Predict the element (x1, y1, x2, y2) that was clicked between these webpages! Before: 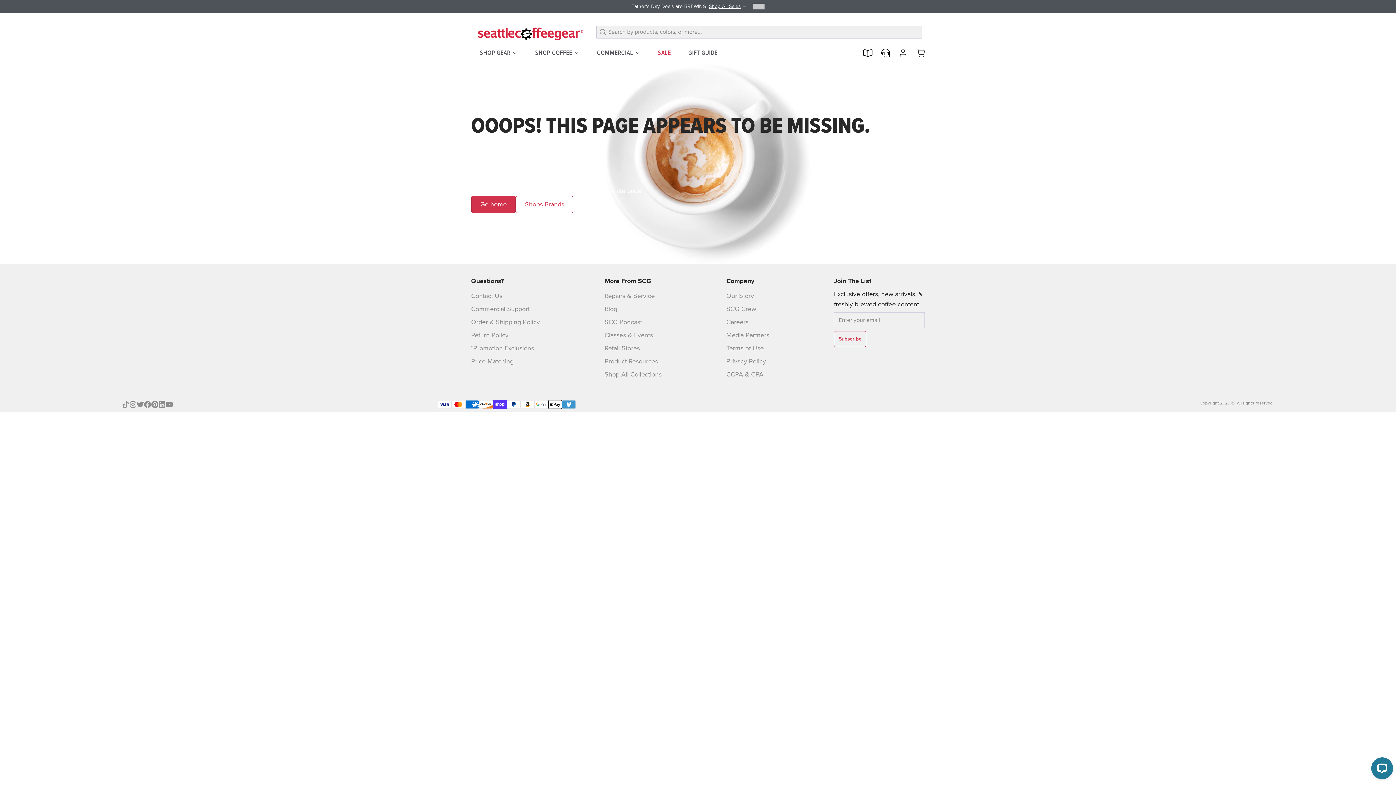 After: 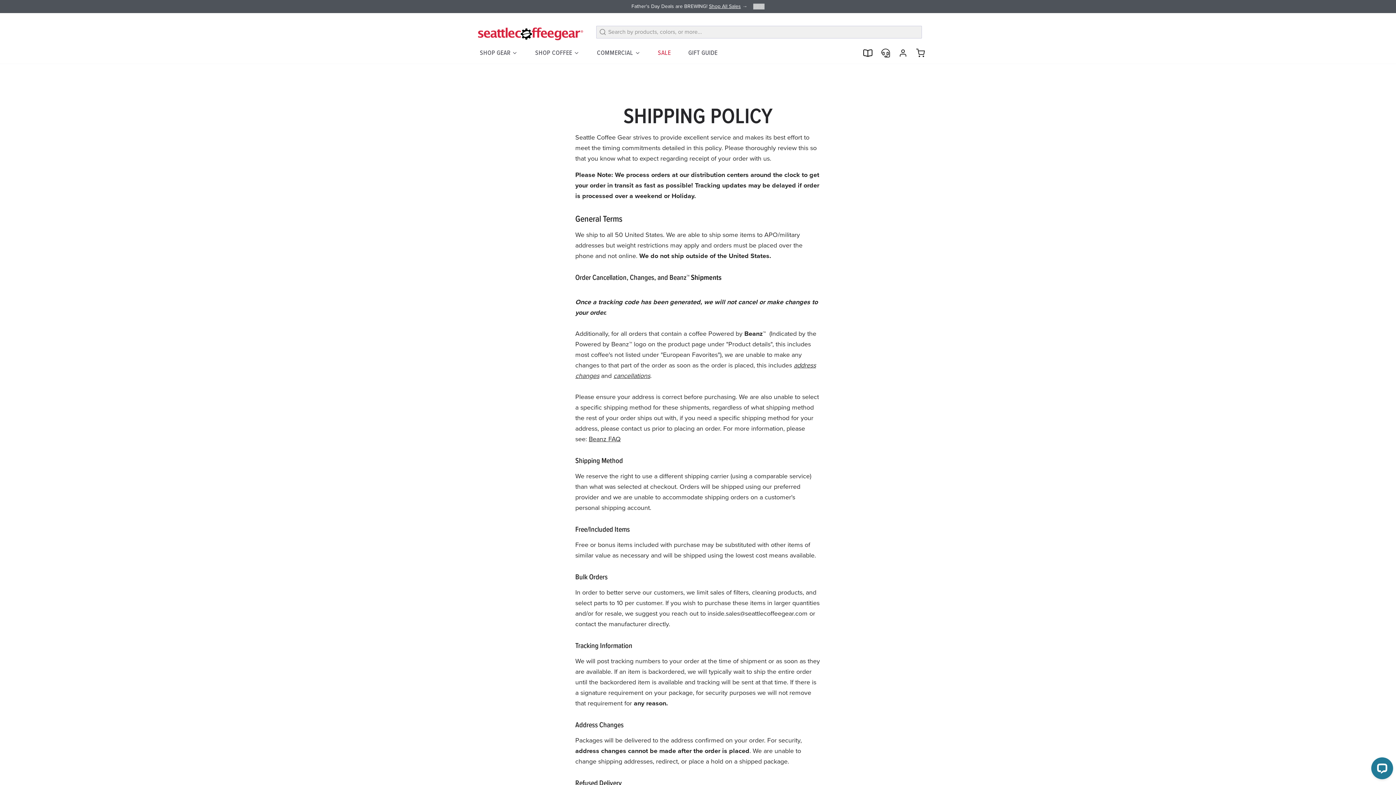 Action: label: Order & Shipping Policy bbox: (471, 317, 540, 327)